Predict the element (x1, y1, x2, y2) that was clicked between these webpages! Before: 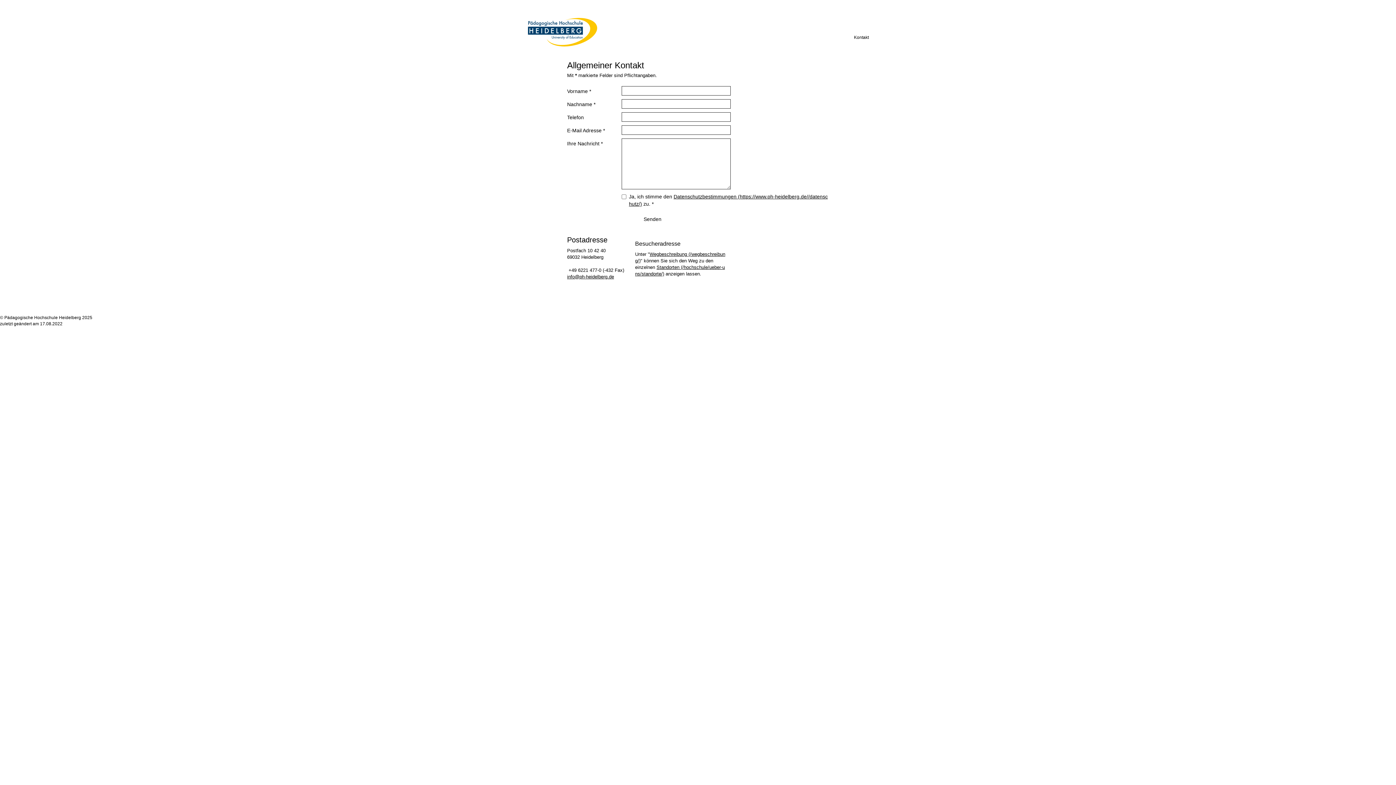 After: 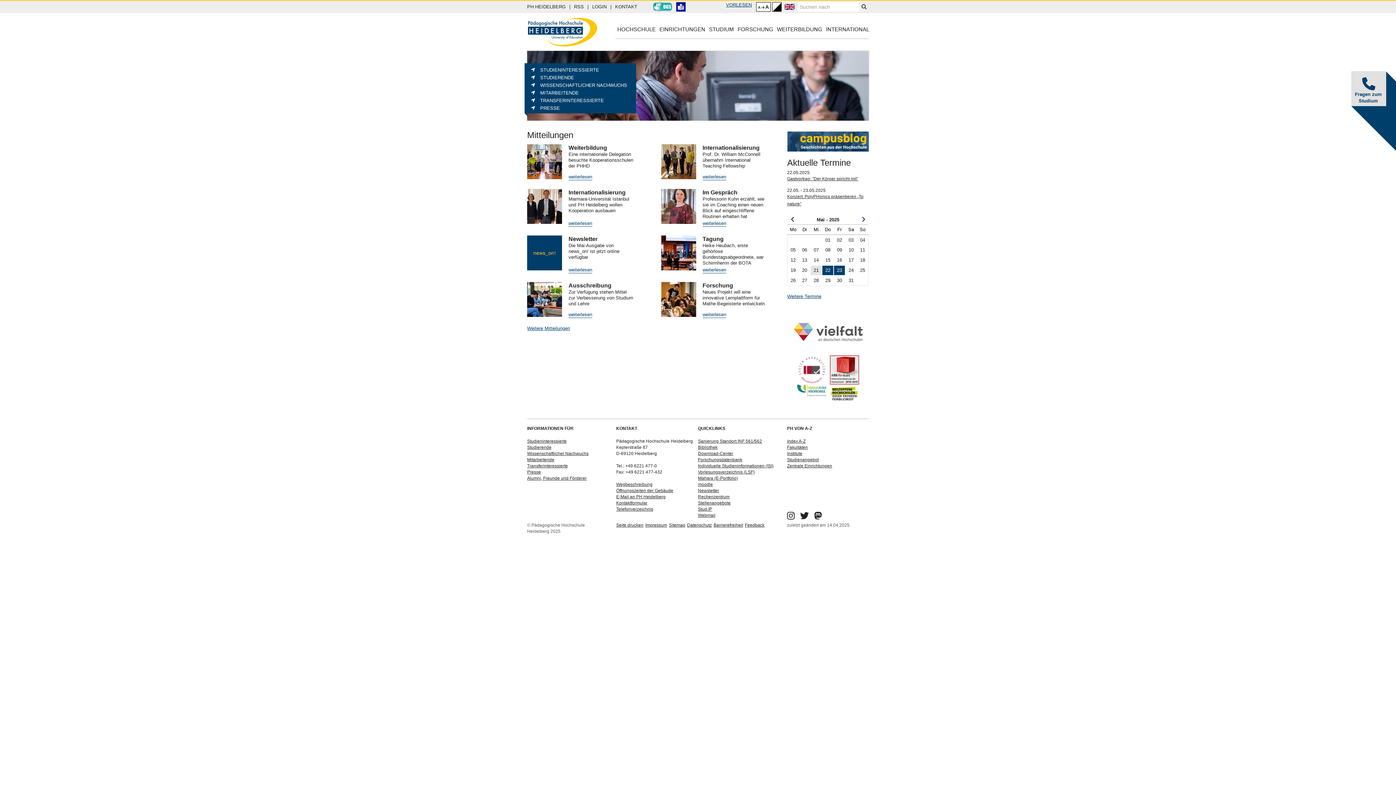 Action: bbox: (527, 17, 598, 47)